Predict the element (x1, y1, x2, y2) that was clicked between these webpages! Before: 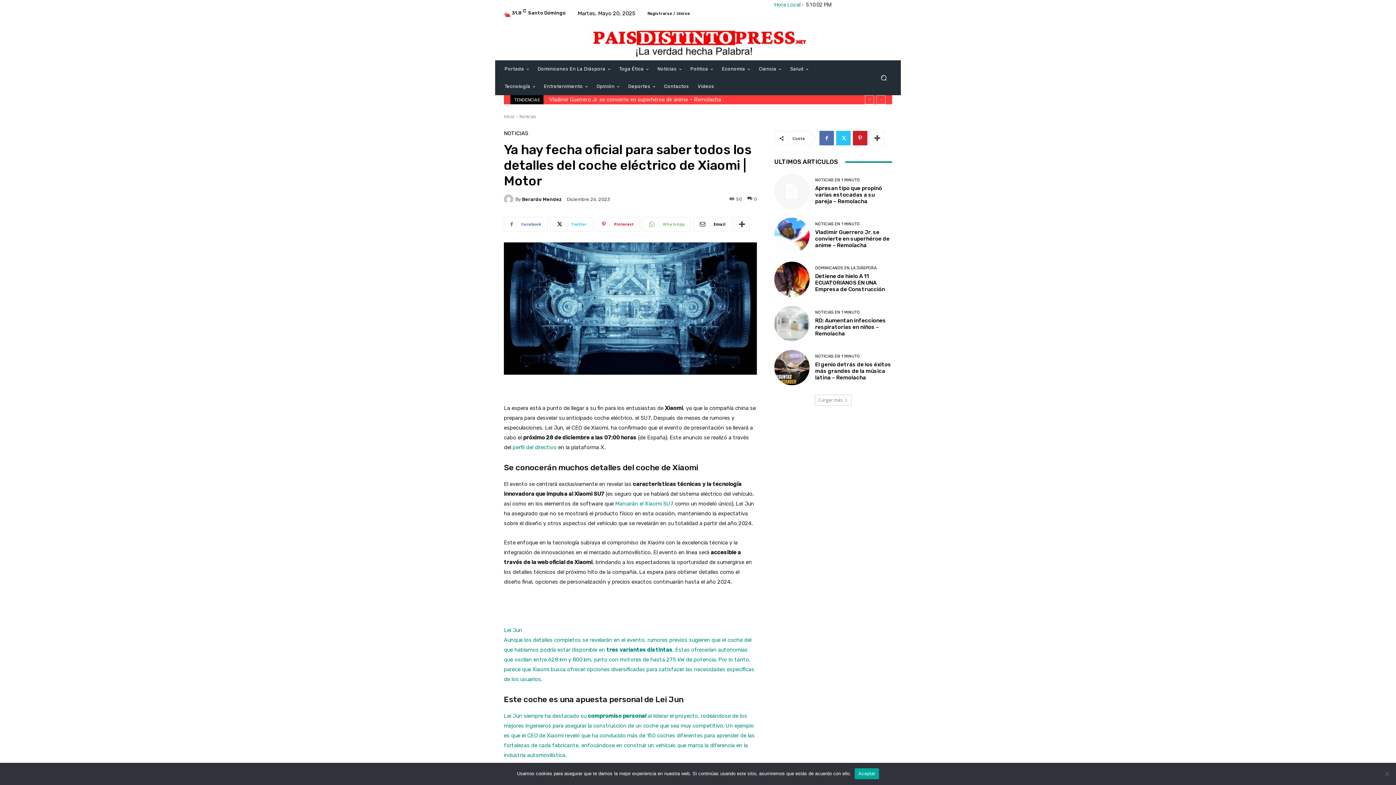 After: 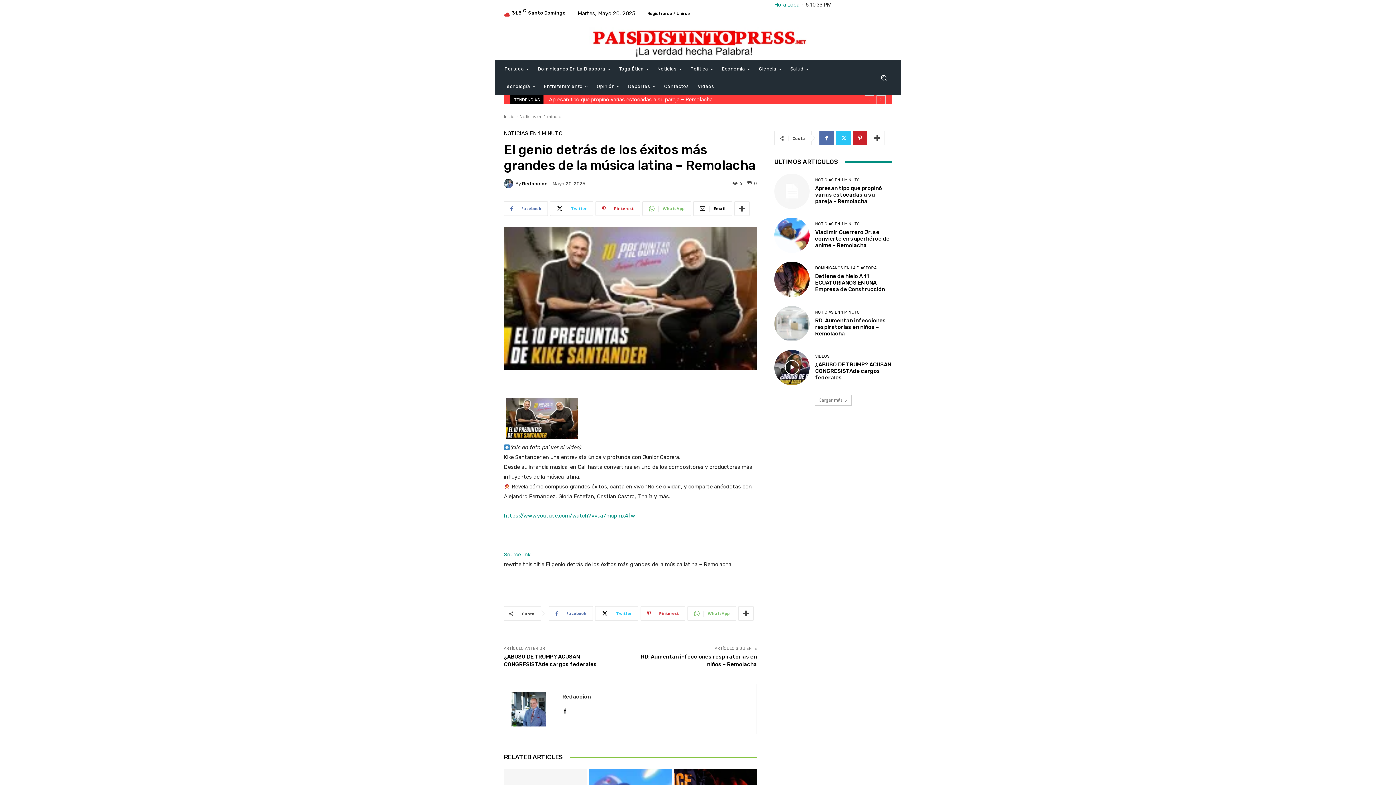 Action: label: El genio detrás de los éxitos más grandes de la música latina – Remolacha bbox: (815, 361, 891, 381)